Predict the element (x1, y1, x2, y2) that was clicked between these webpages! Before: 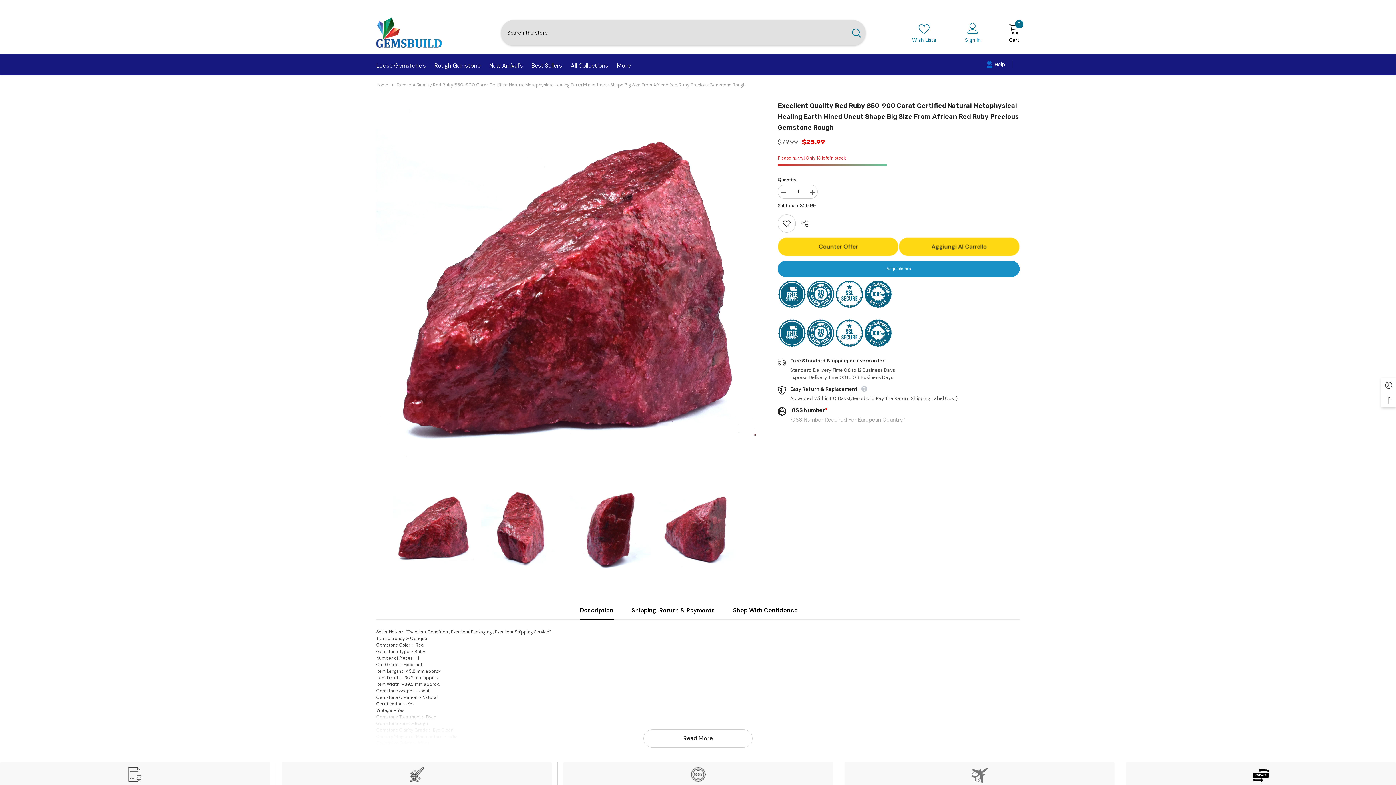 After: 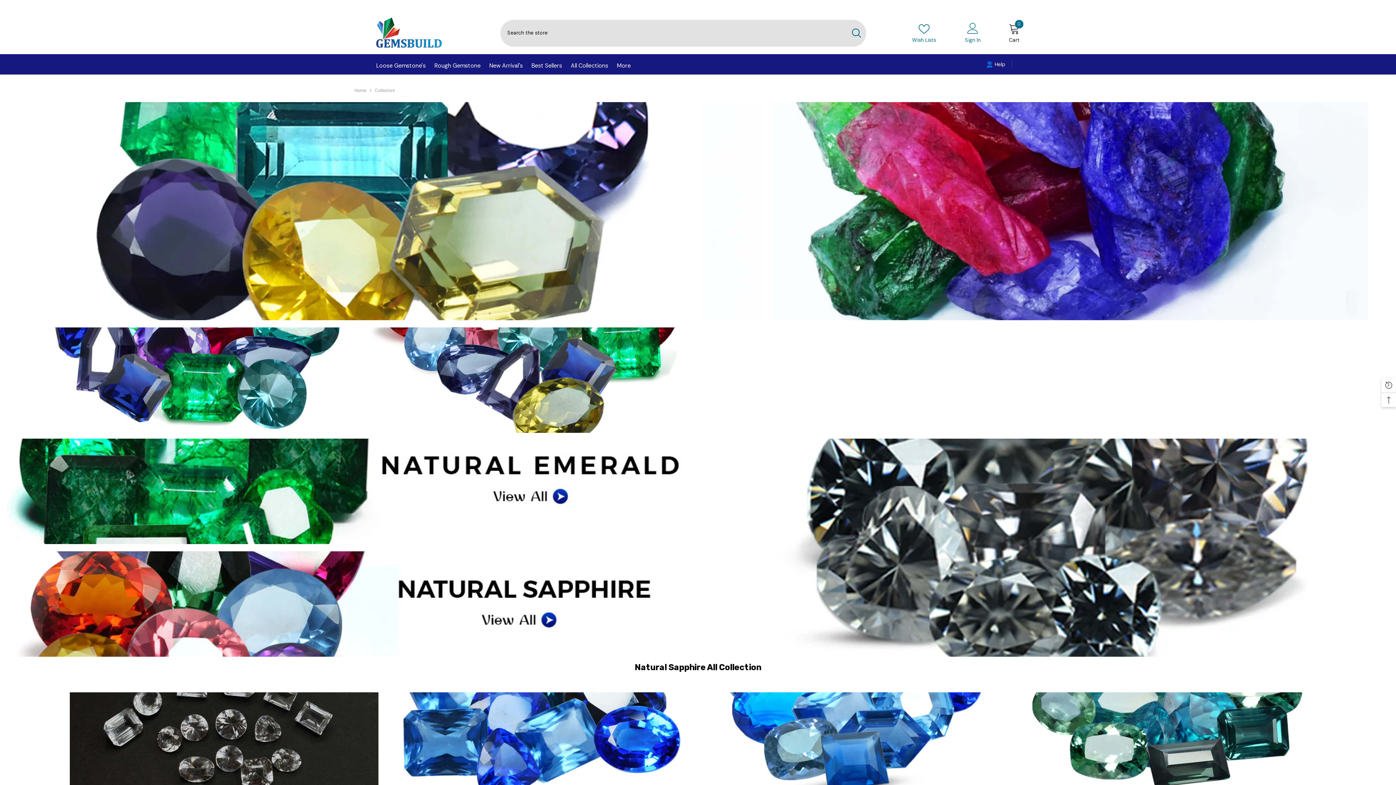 Action: bbox: (566, 62, 612, 74) label: All Collections